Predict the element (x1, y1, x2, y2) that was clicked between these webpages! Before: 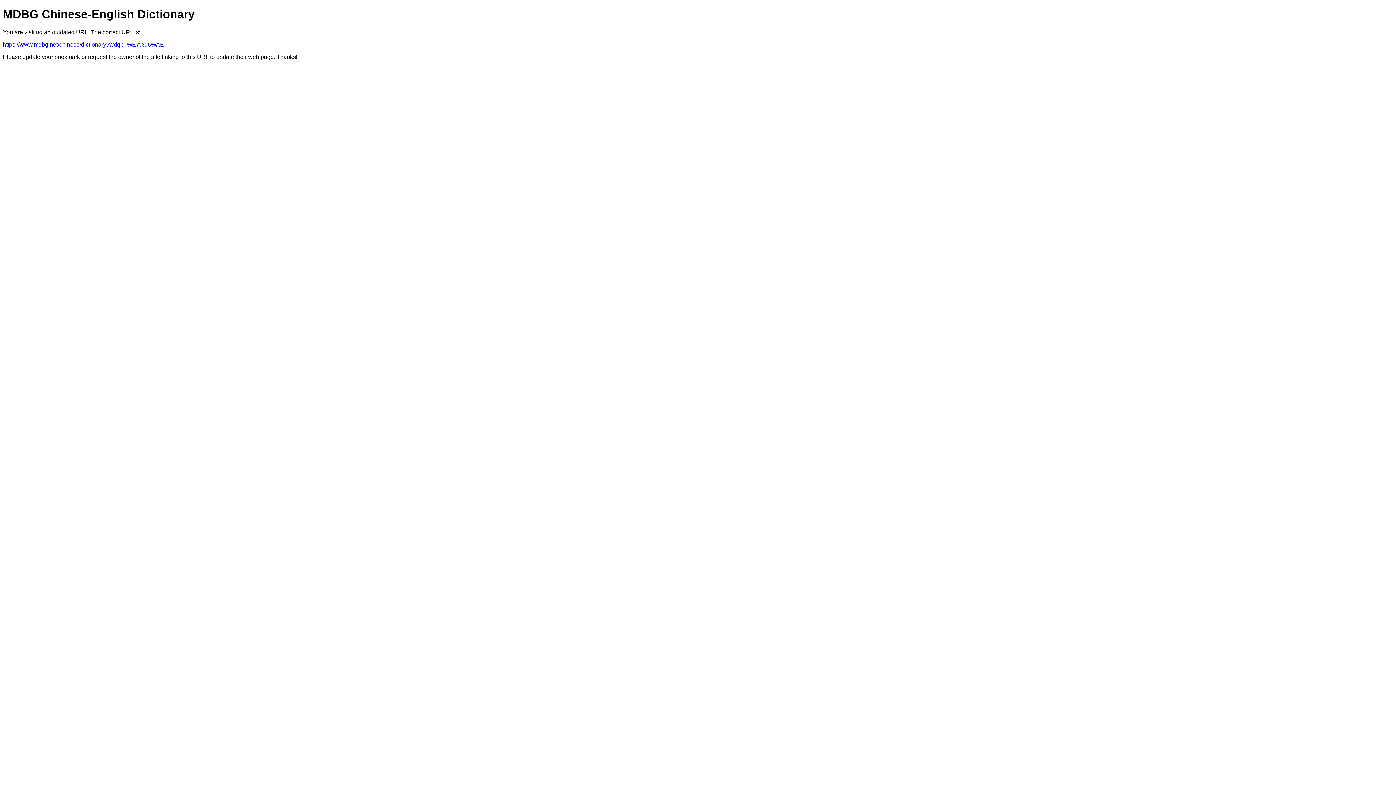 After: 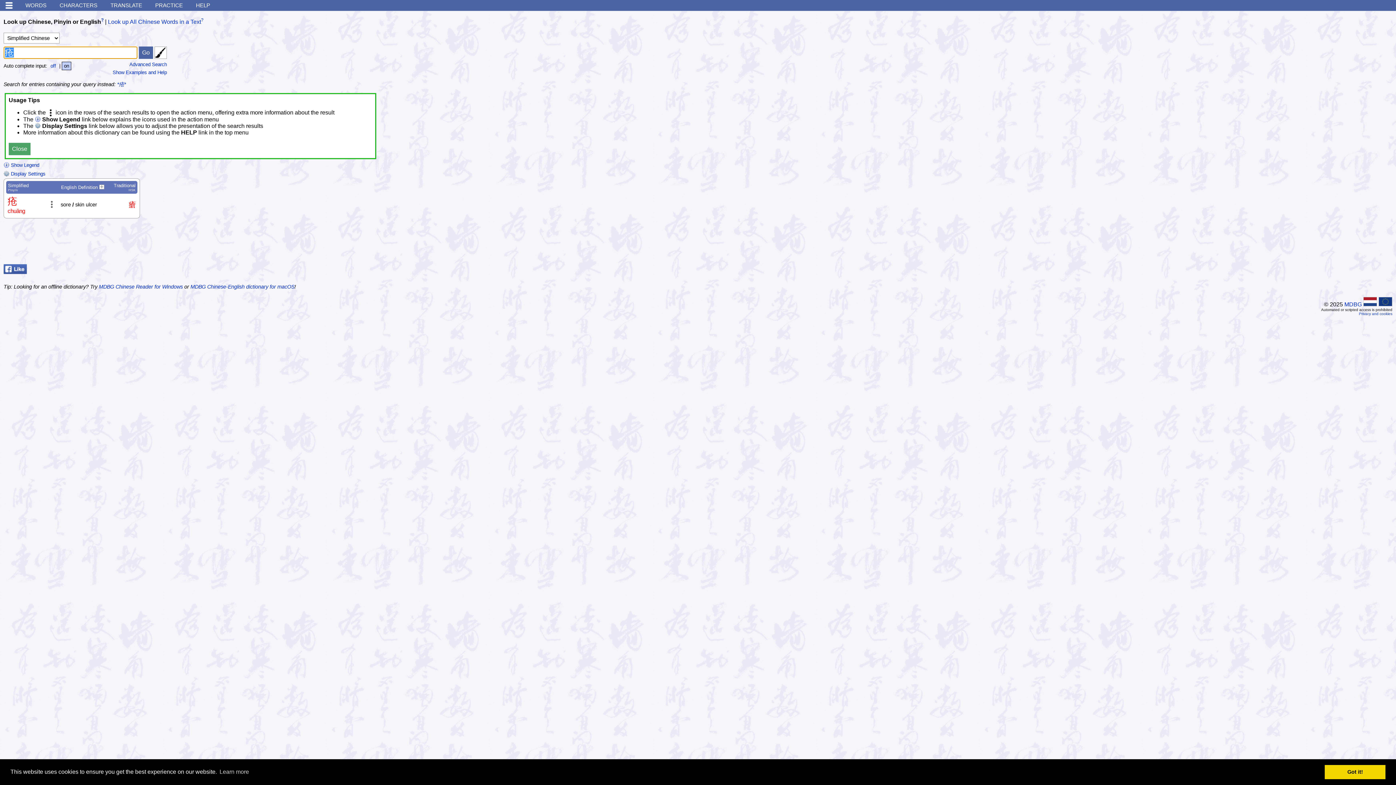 Action: label: https://www.mdbg.net/chinese/dictionary?wdqb=%E7%96%AE bbox: (2, 41, 164, 47)